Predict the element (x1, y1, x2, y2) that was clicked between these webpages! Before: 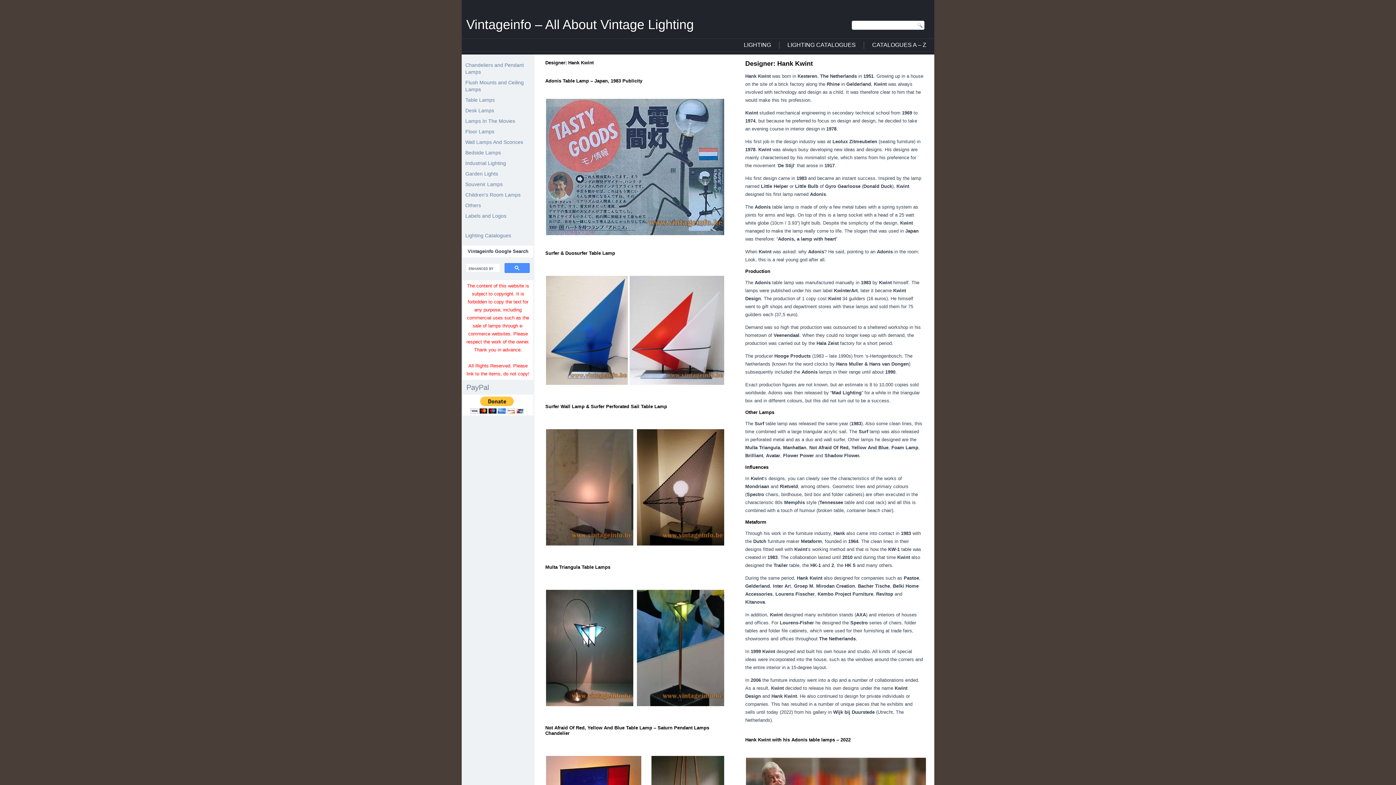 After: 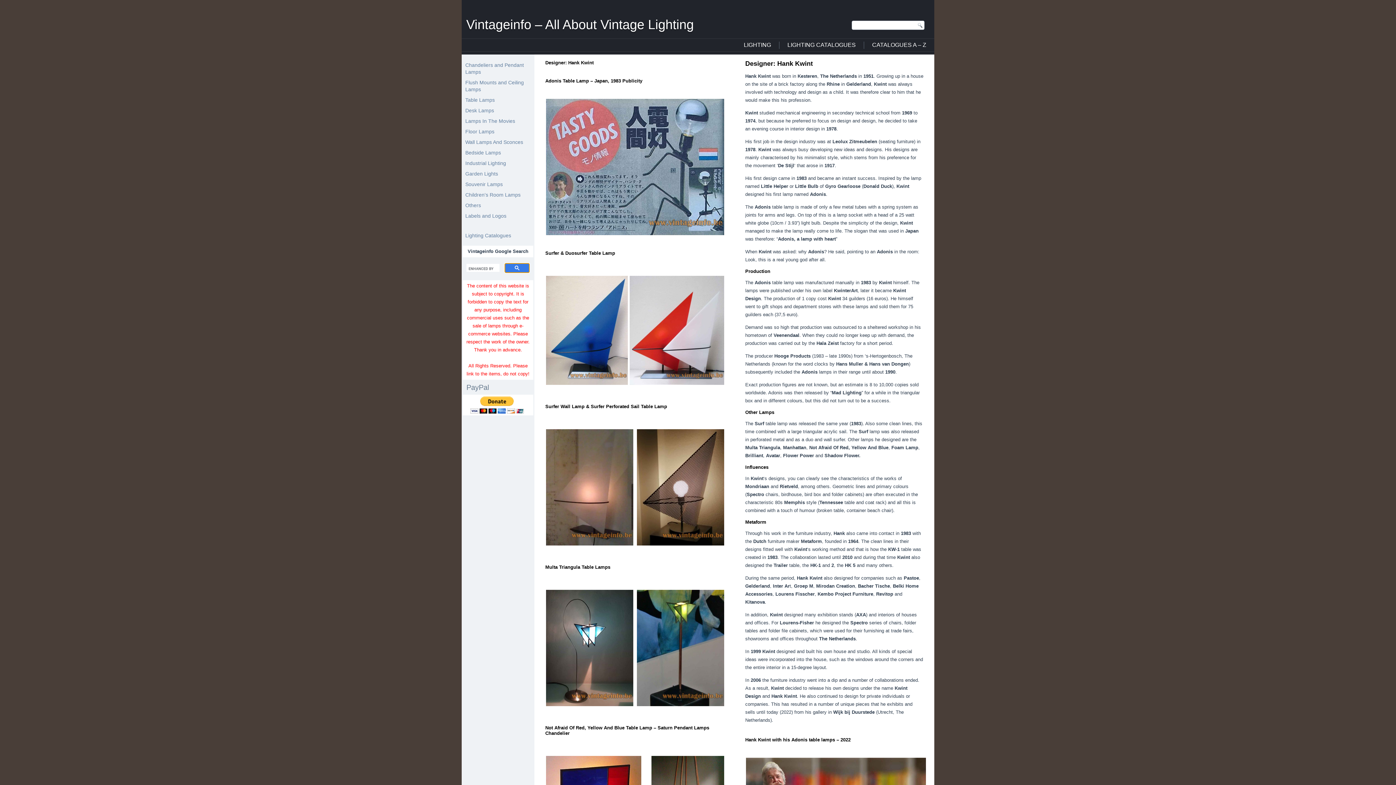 Action: bbox: (504, 263, 529, 273)